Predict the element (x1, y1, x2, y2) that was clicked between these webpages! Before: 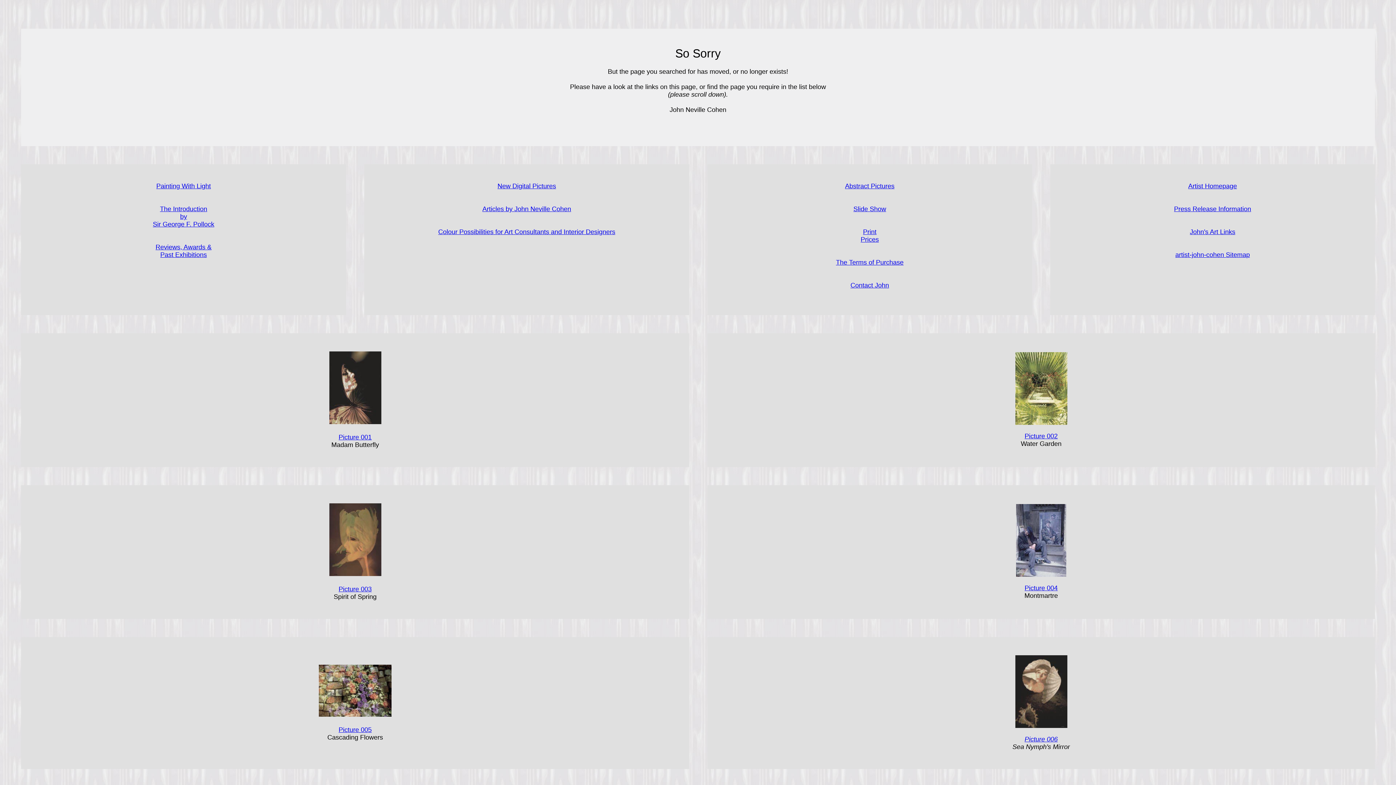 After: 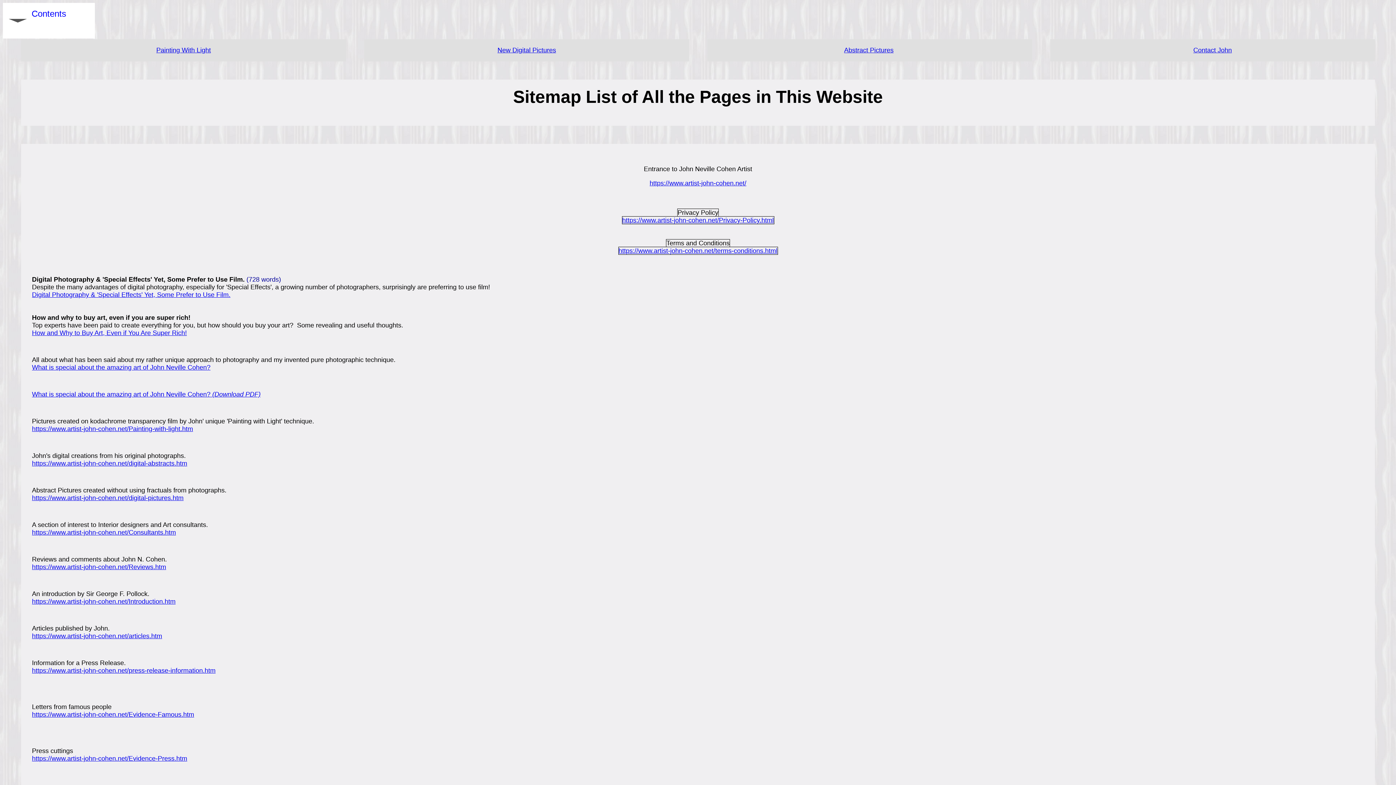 Action: label: artist-john-cohen Sitemap bbox: (1175, 251, 1250, 258)